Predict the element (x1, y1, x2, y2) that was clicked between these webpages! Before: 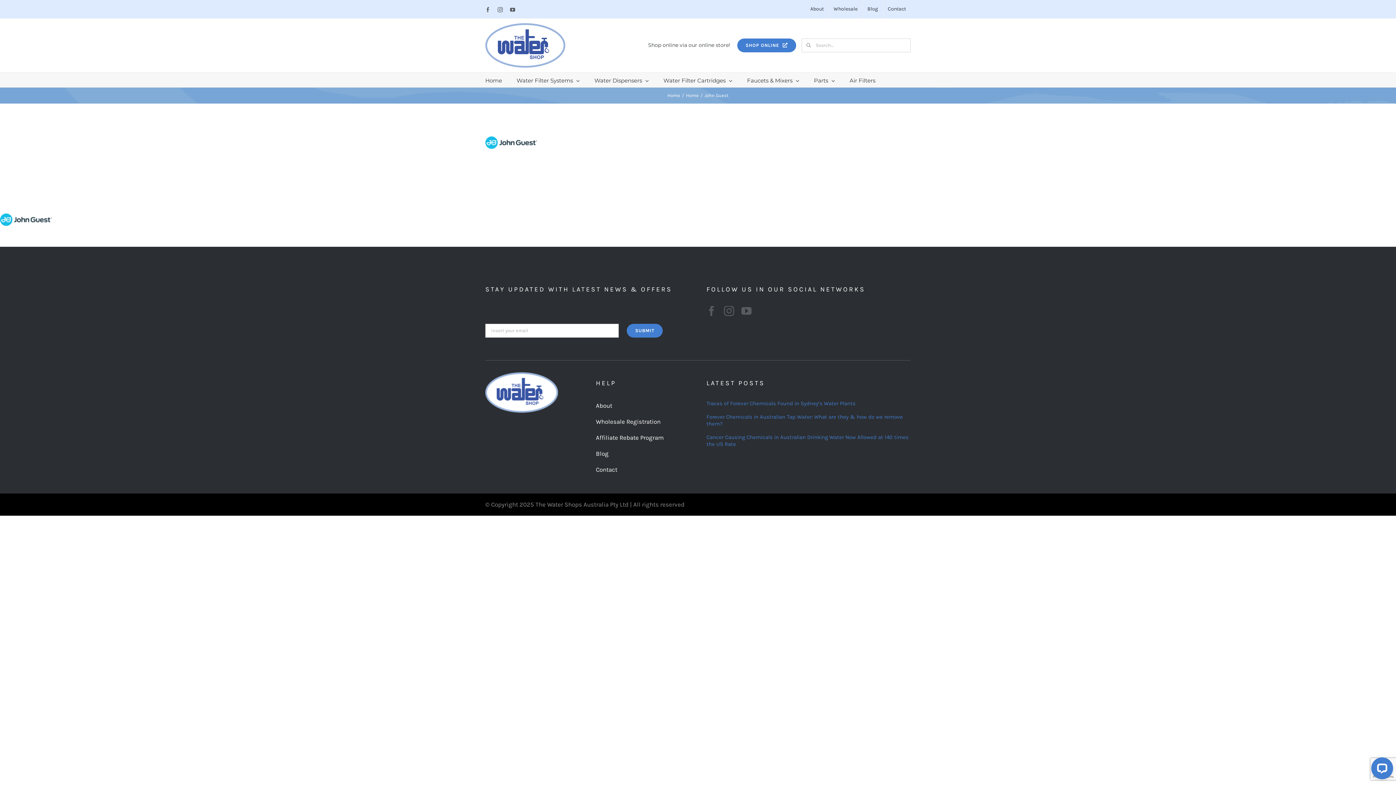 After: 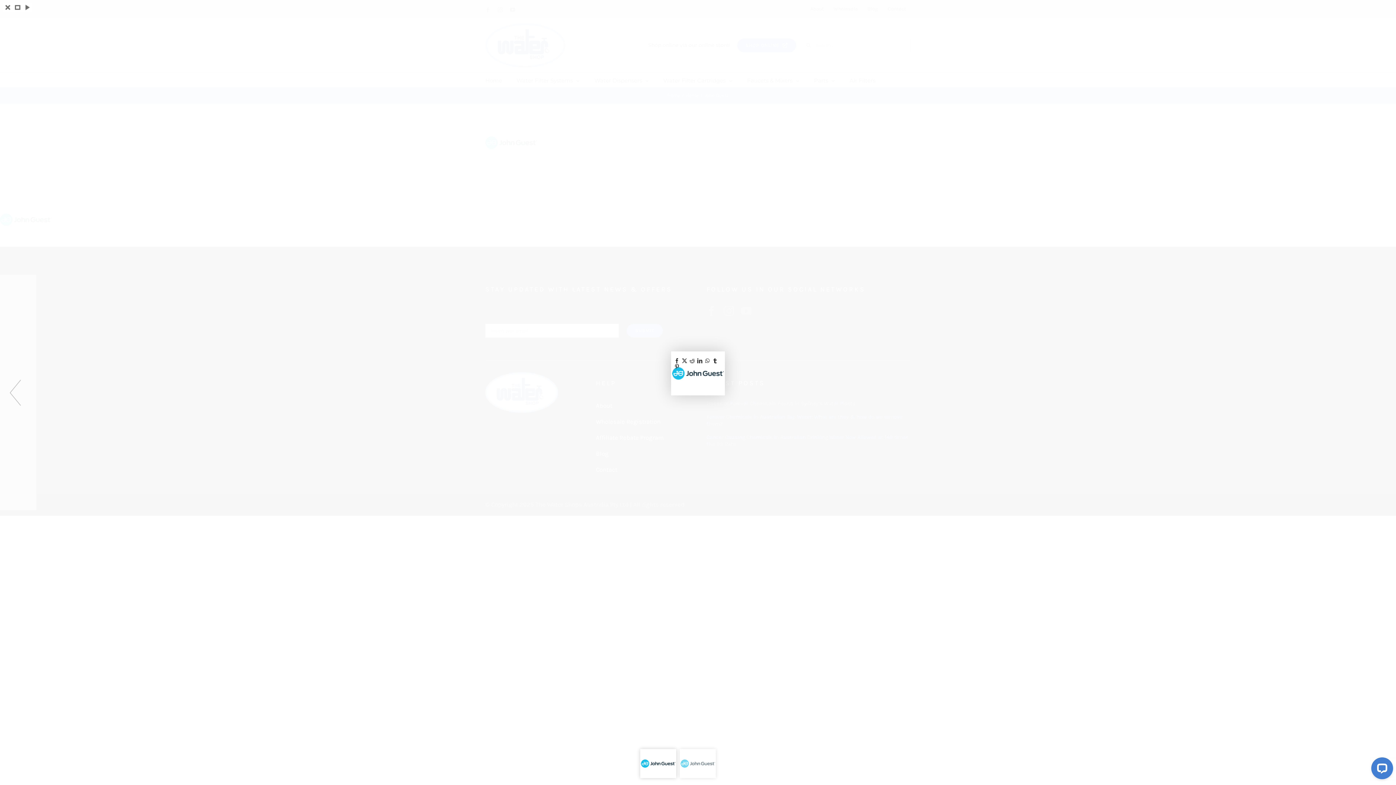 Action: bbox: (0, 199, 51, 207)